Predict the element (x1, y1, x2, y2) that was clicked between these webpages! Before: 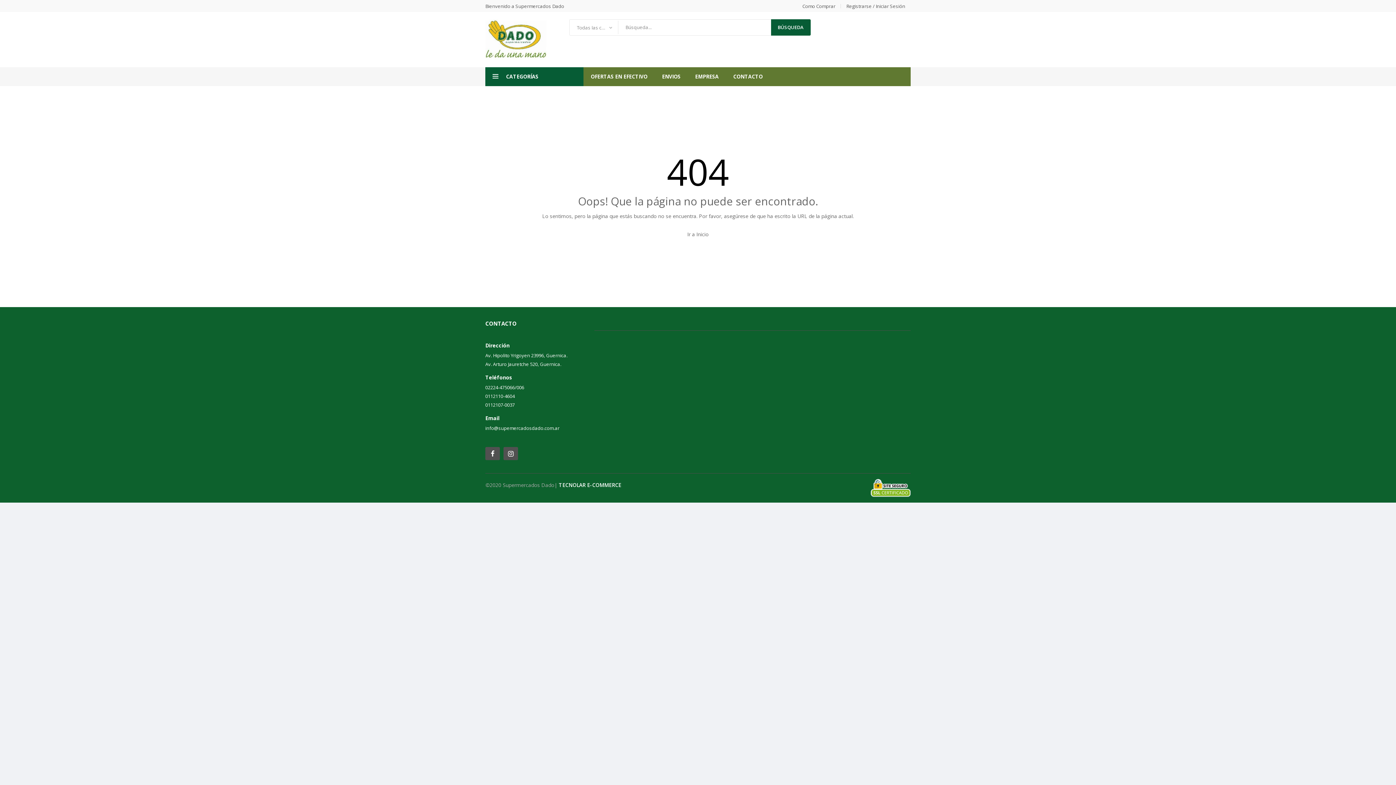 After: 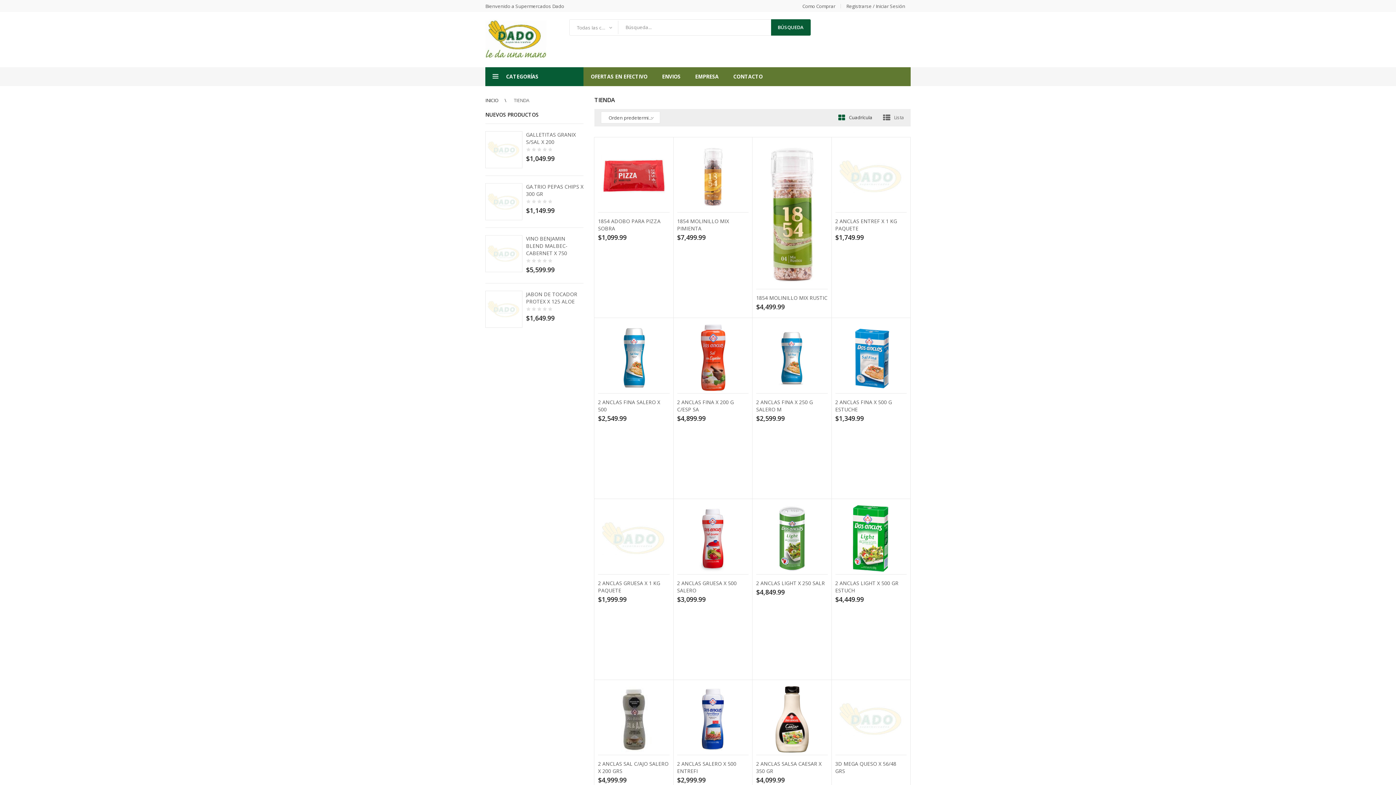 Action: bbox: (583, 67, 654, 85) label: OFERTAS EN EFECTIVO